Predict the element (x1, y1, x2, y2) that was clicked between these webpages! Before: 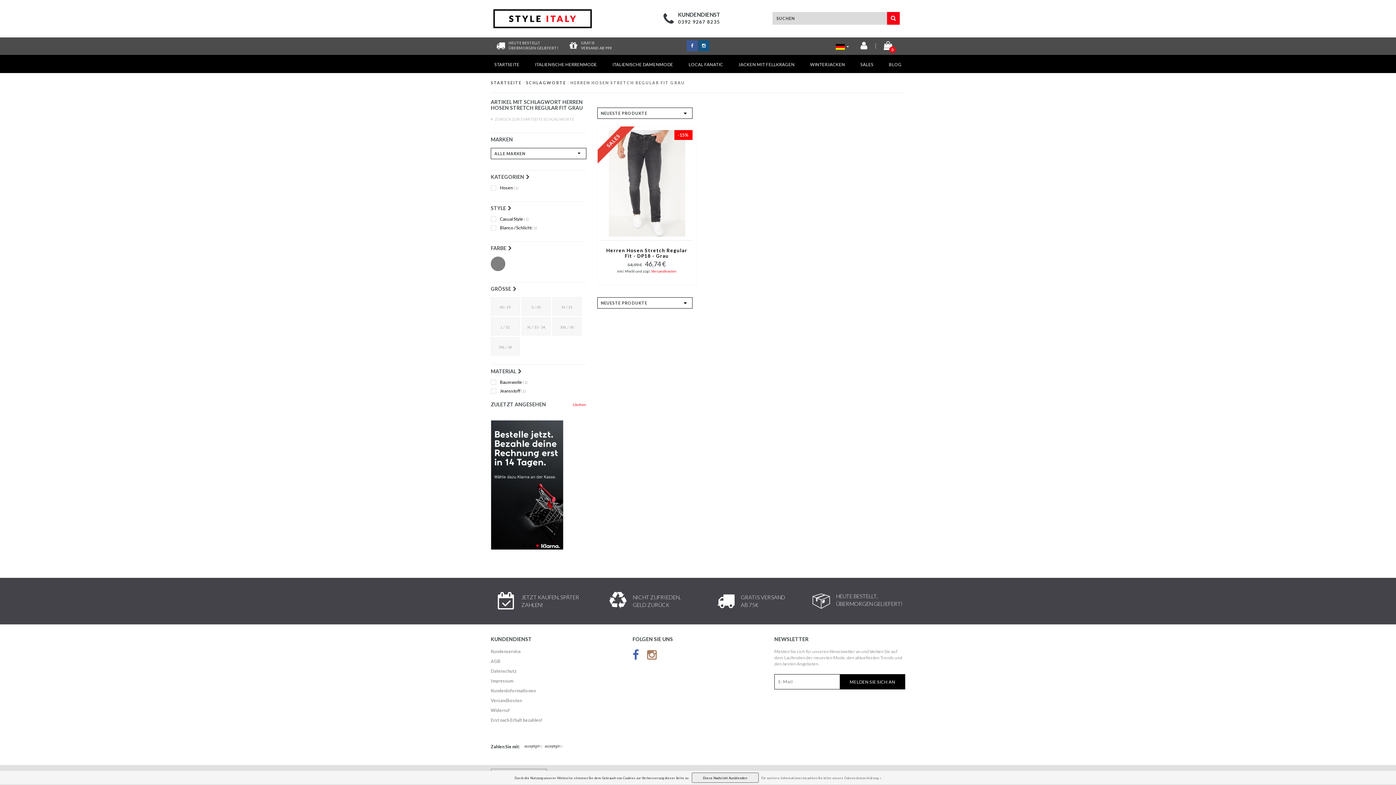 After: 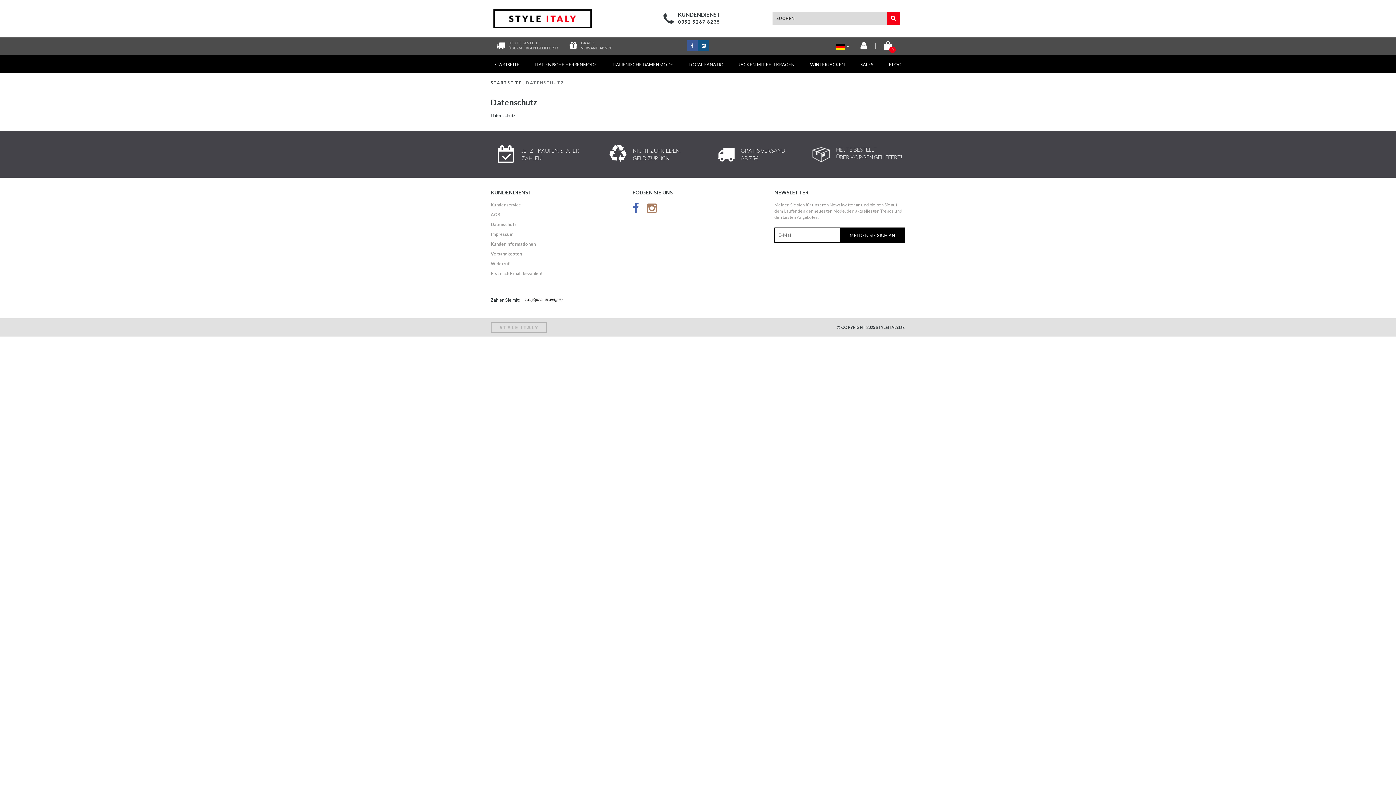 Action: label: Für weitere Informationen beachten Sie bitte unsere Datenschutzerklärung. » bbox: (761, 774, 881, 782)